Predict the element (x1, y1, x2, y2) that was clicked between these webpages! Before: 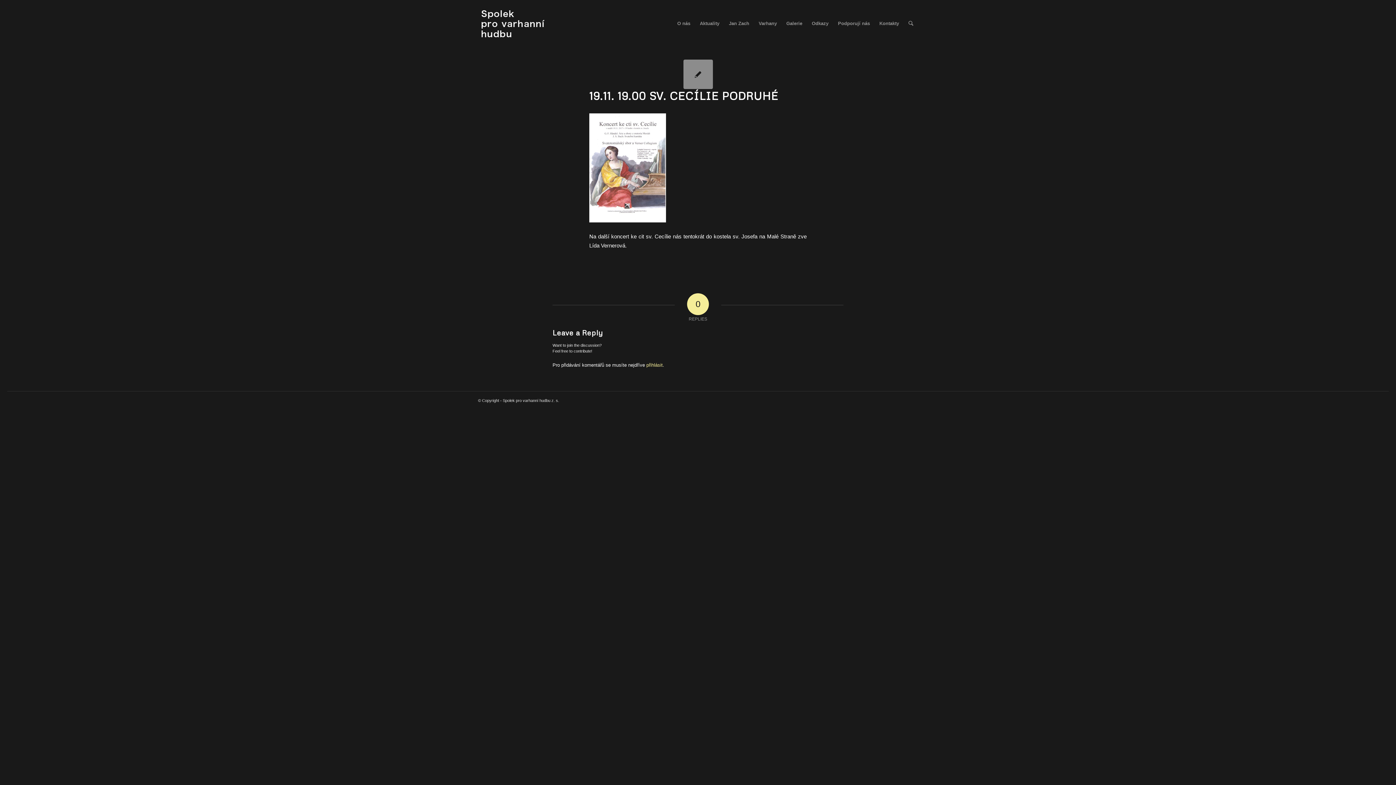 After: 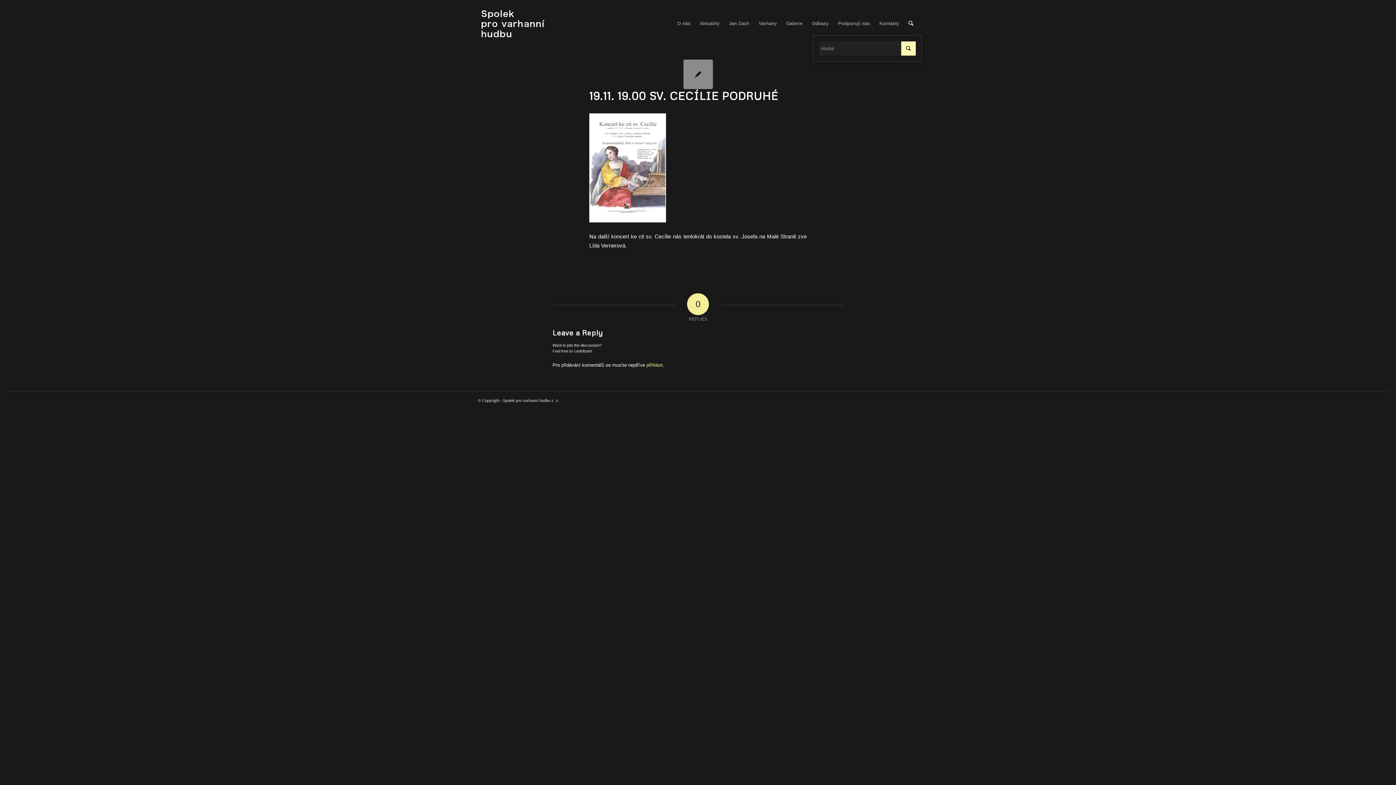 Action: label: Hledat bbox: (904, 7, 918, 40)